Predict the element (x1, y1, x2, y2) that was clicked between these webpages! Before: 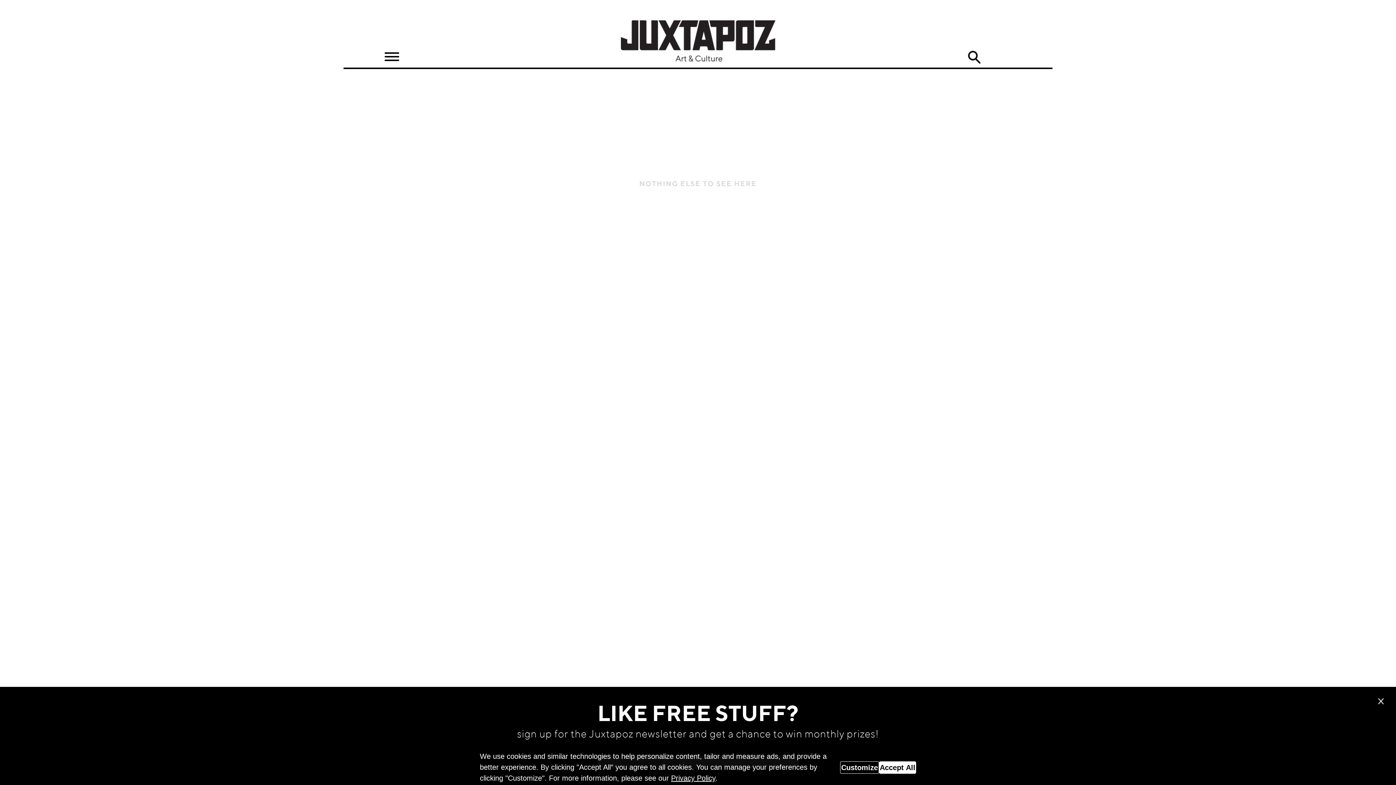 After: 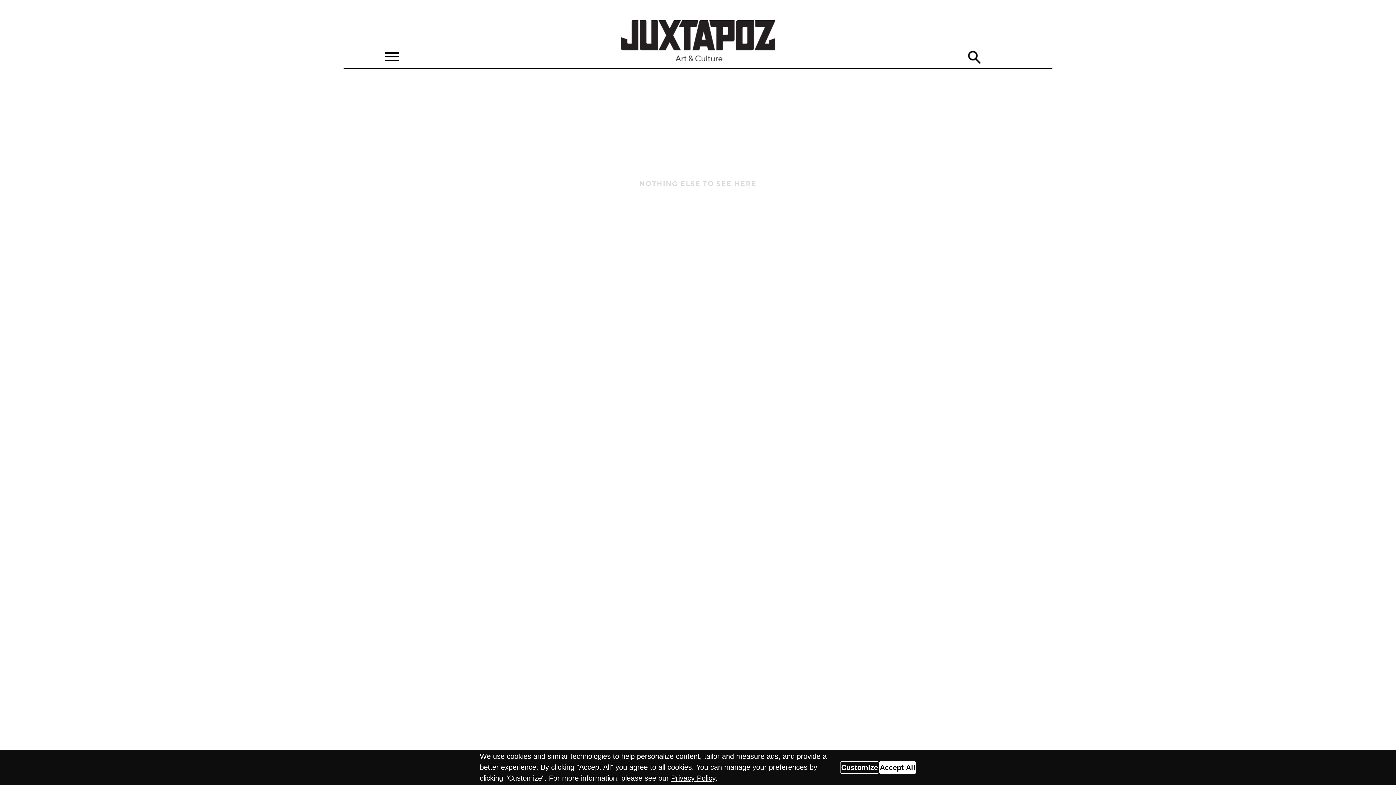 Action: bbox: (1378, 698, 1385, 705)